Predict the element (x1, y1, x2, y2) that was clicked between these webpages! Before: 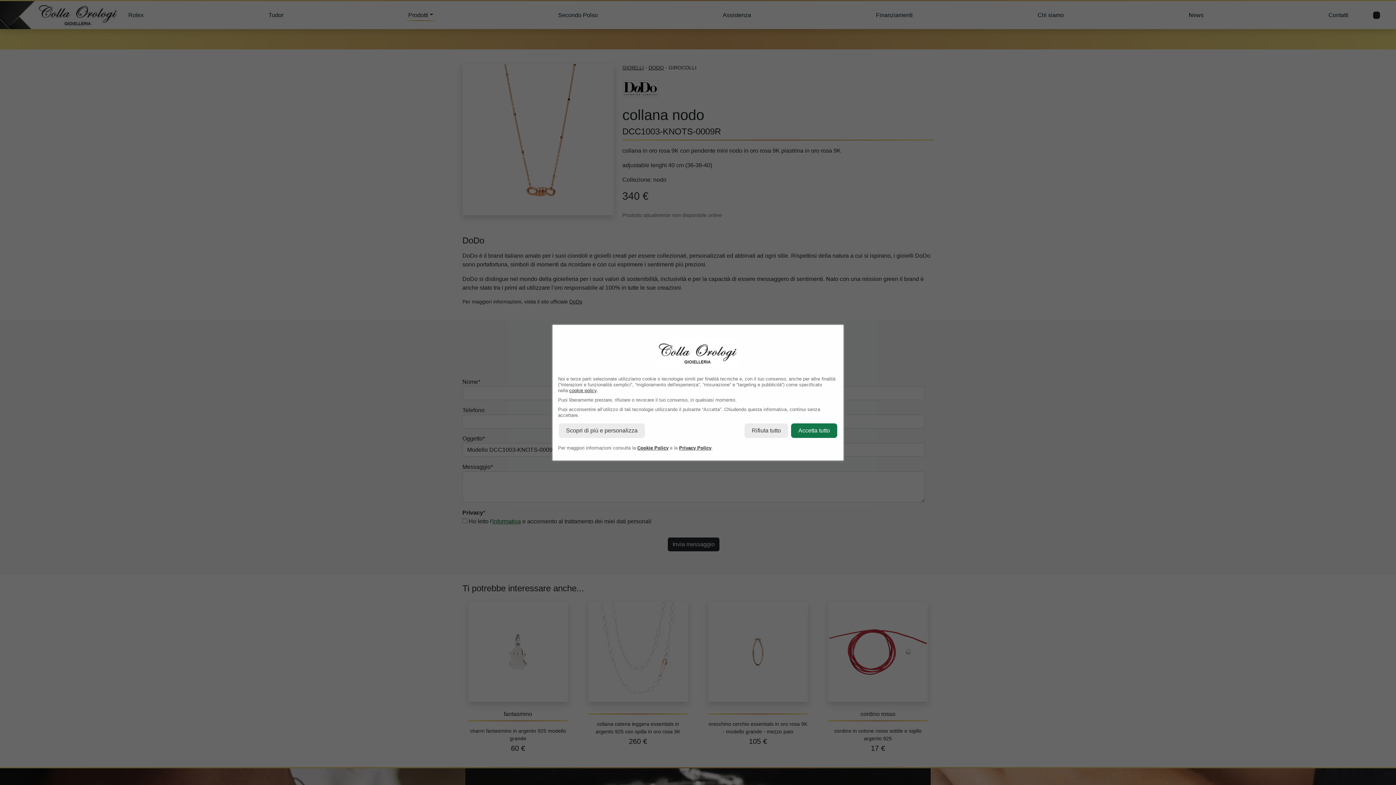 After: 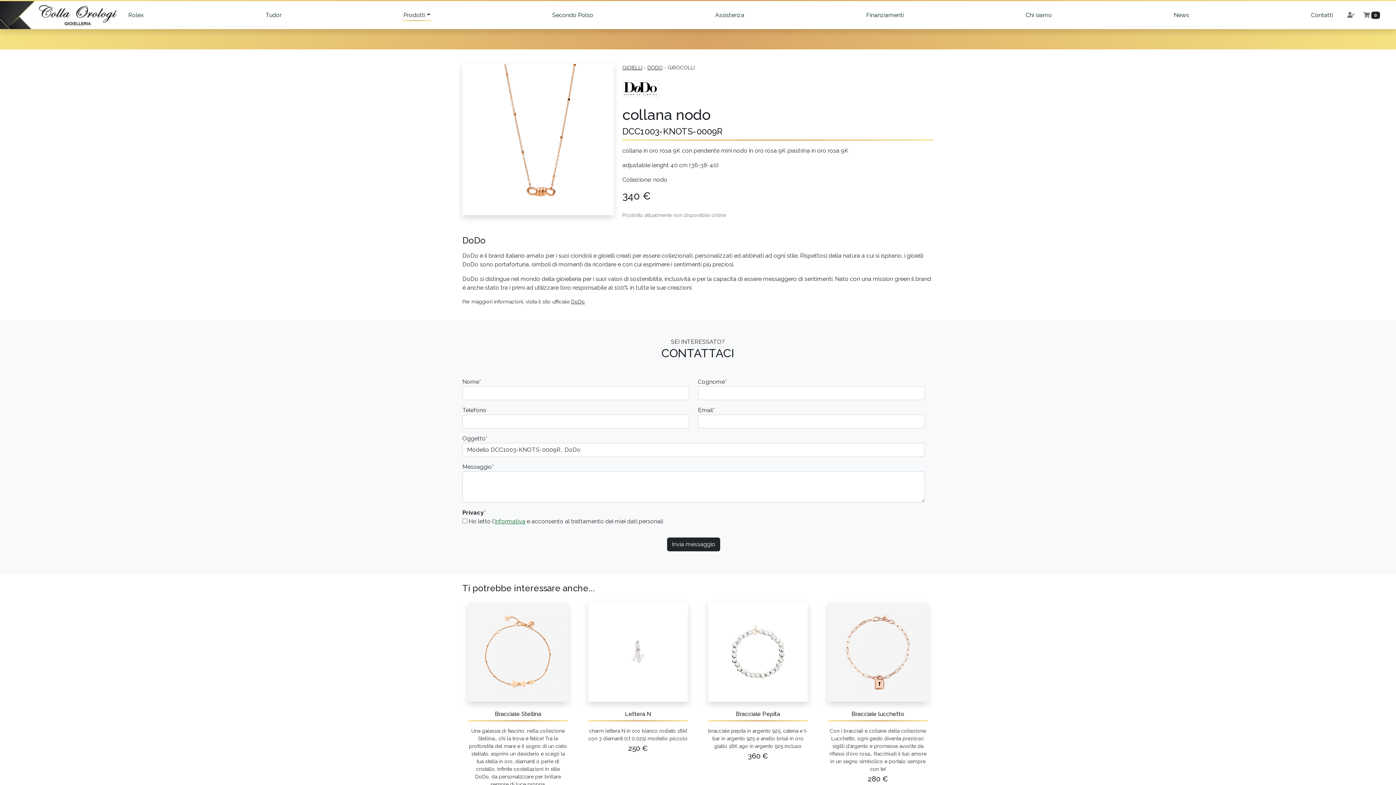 Action: label: Rifiuta tutto bbox: (744, 423, 788, 438)